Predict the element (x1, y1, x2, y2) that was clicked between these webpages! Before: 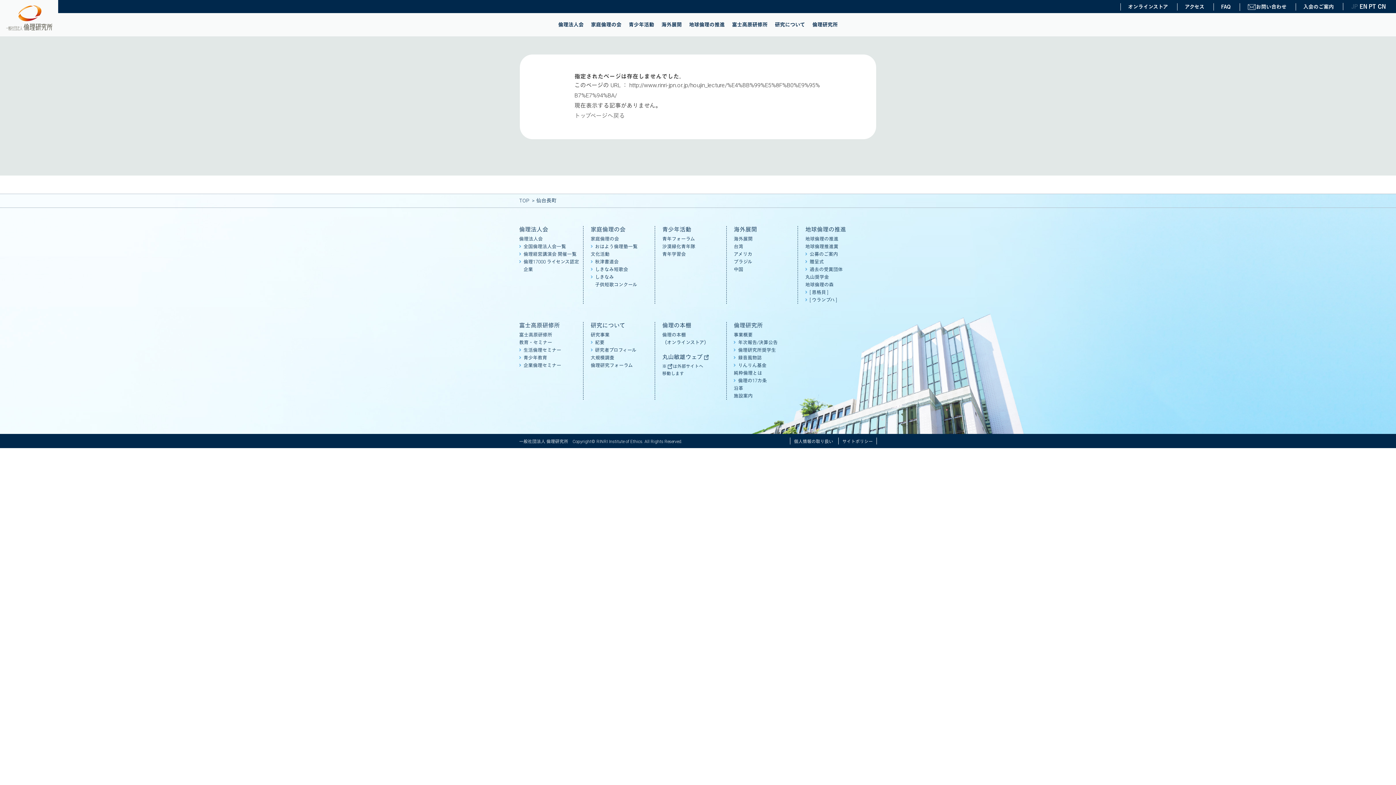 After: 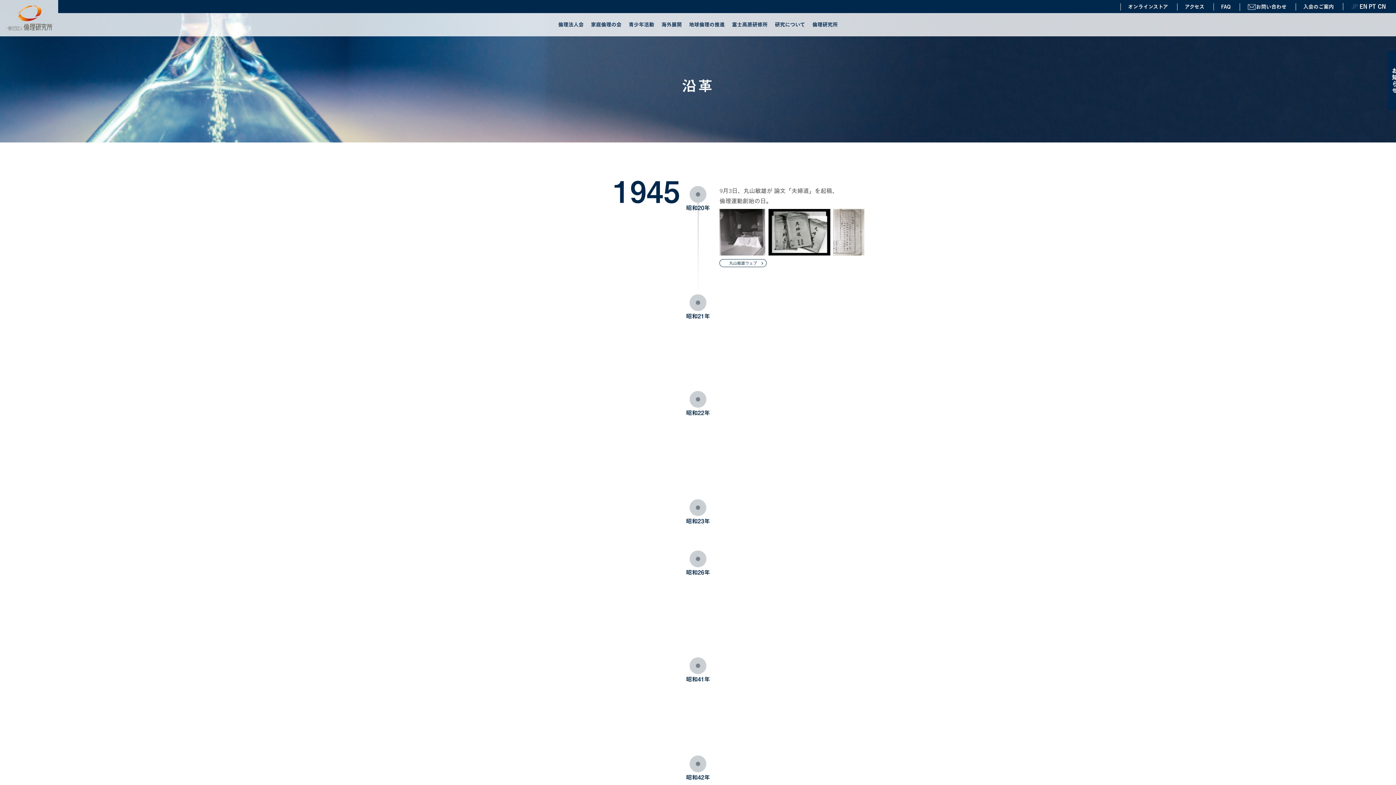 Action: bbox: (733, 385, 743, 391) label: 沿革